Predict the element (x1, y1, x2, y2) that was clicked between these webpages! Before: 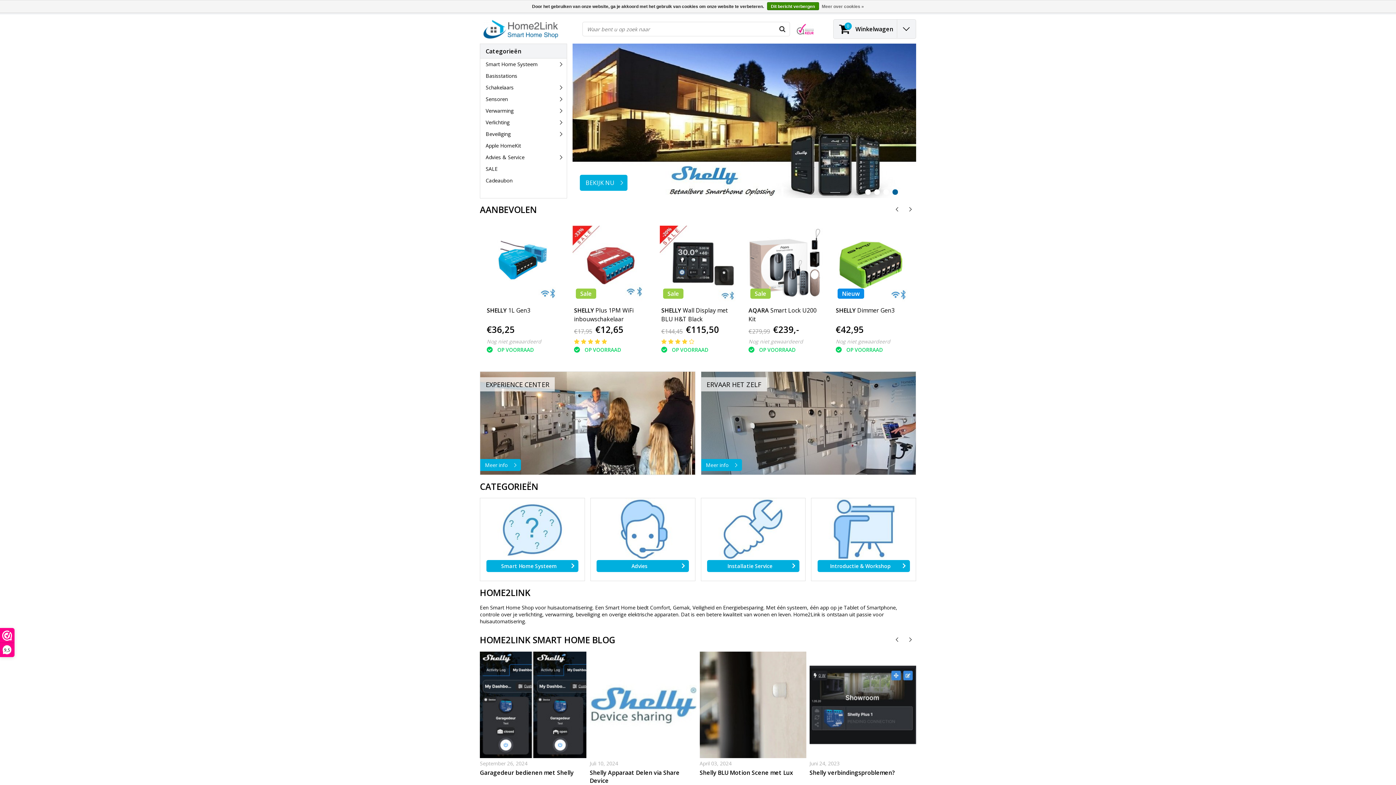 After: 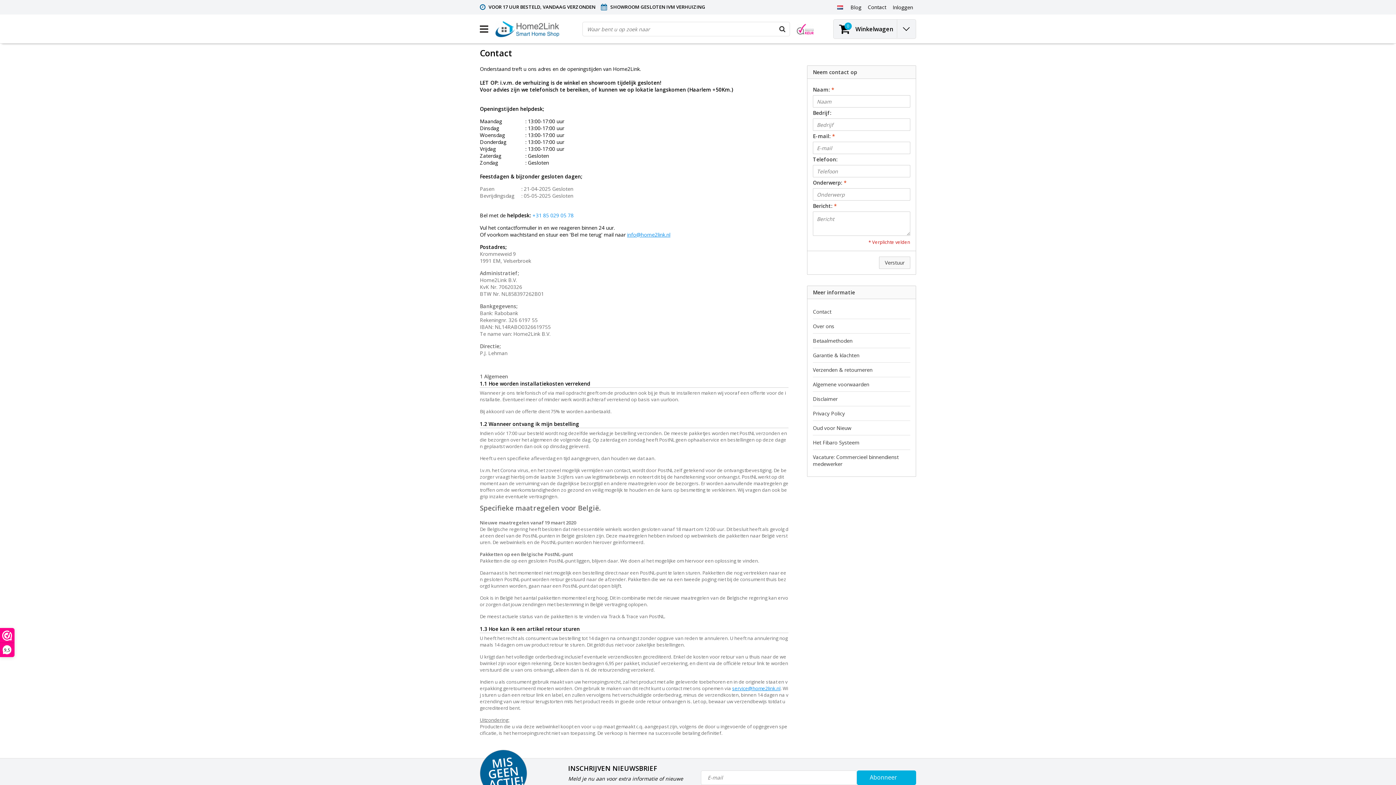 Action: bbox: (701, 459, 742, 471) label: Meer info